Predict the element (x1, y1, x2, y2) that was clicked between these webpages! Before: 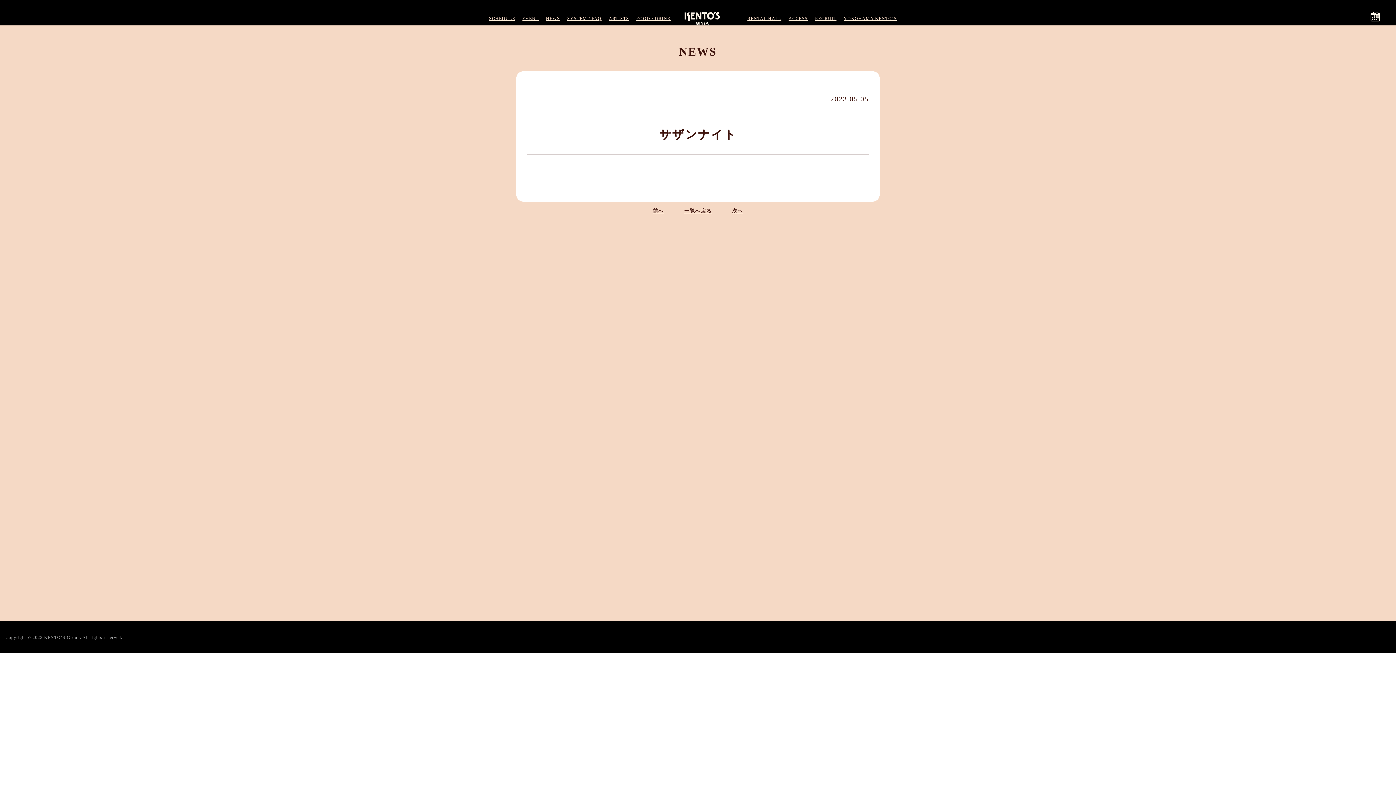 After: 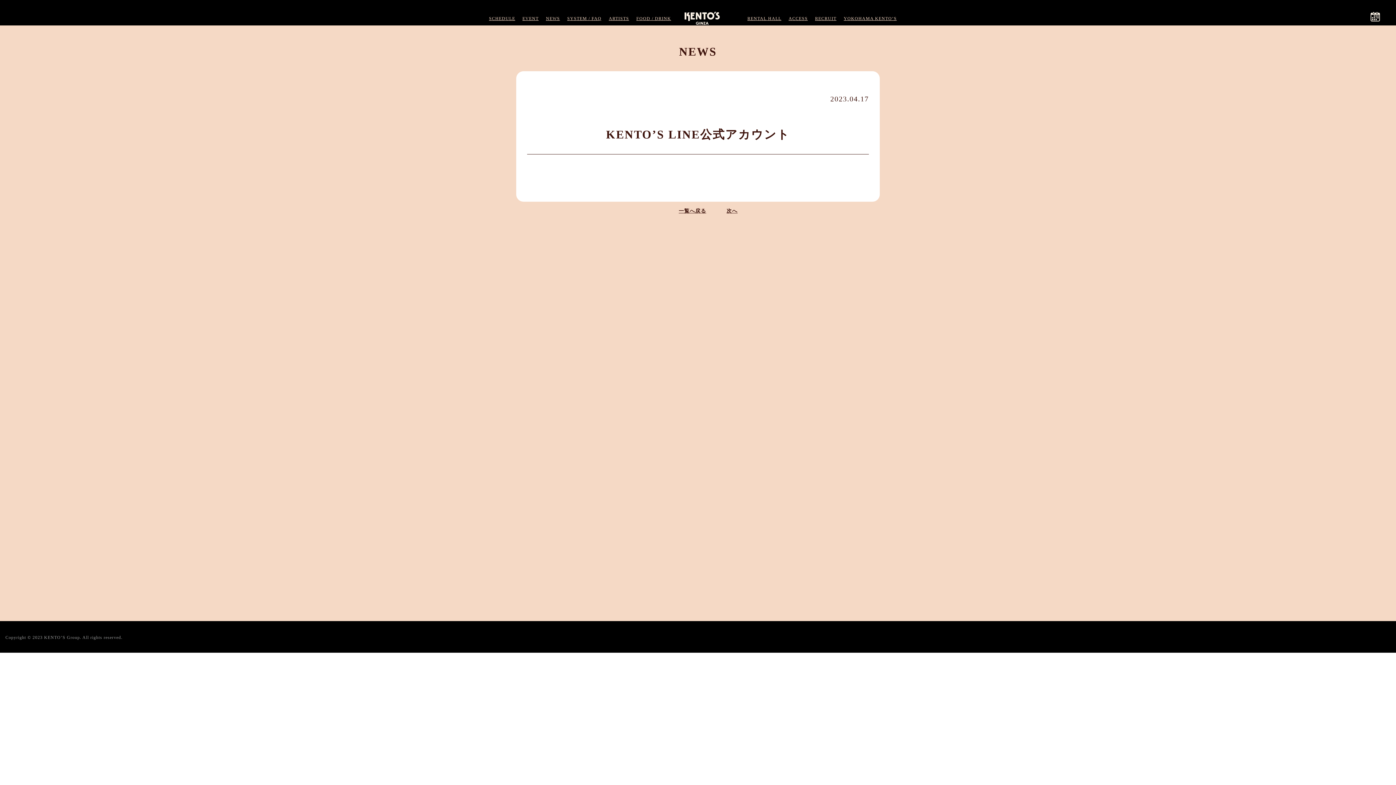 Action: bbox: (653, 208, 664, 213) label: 前へ